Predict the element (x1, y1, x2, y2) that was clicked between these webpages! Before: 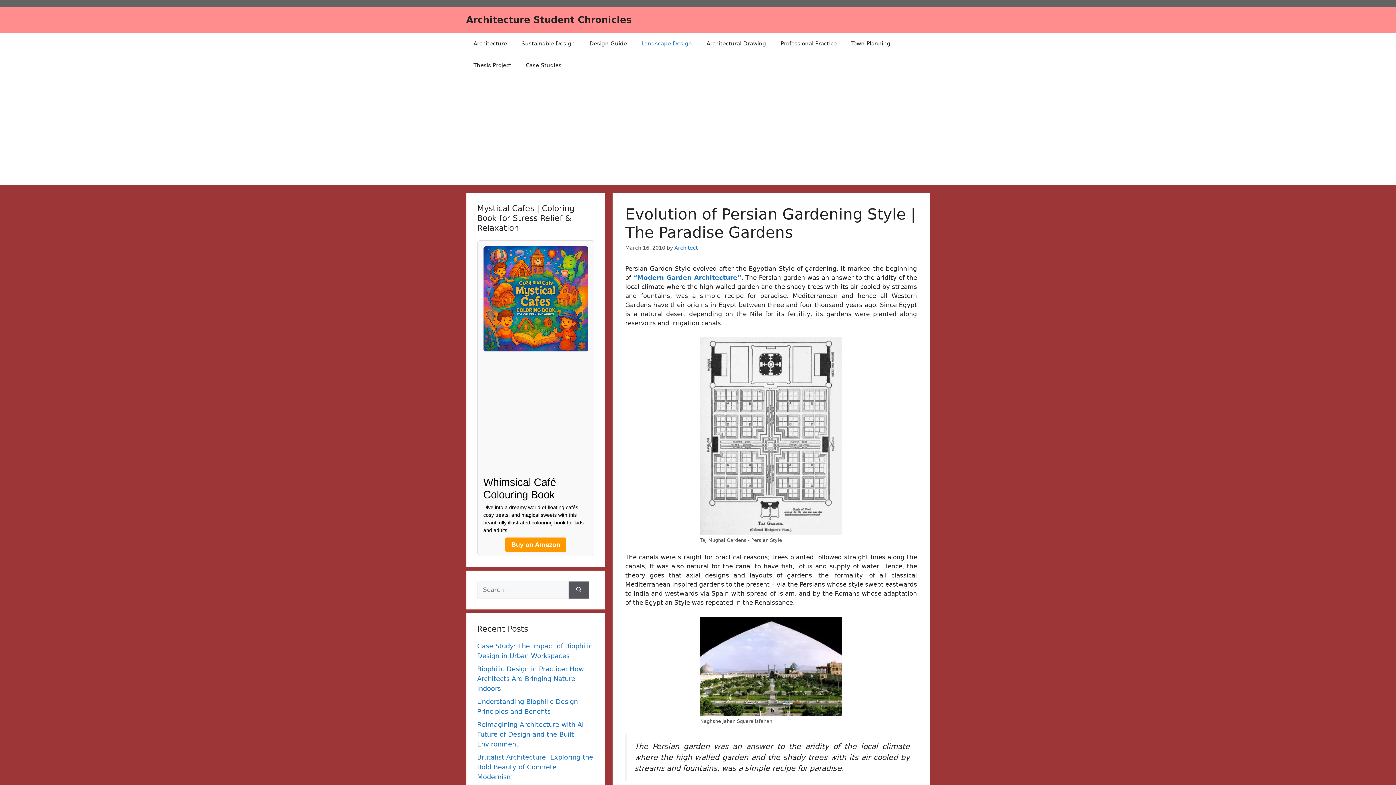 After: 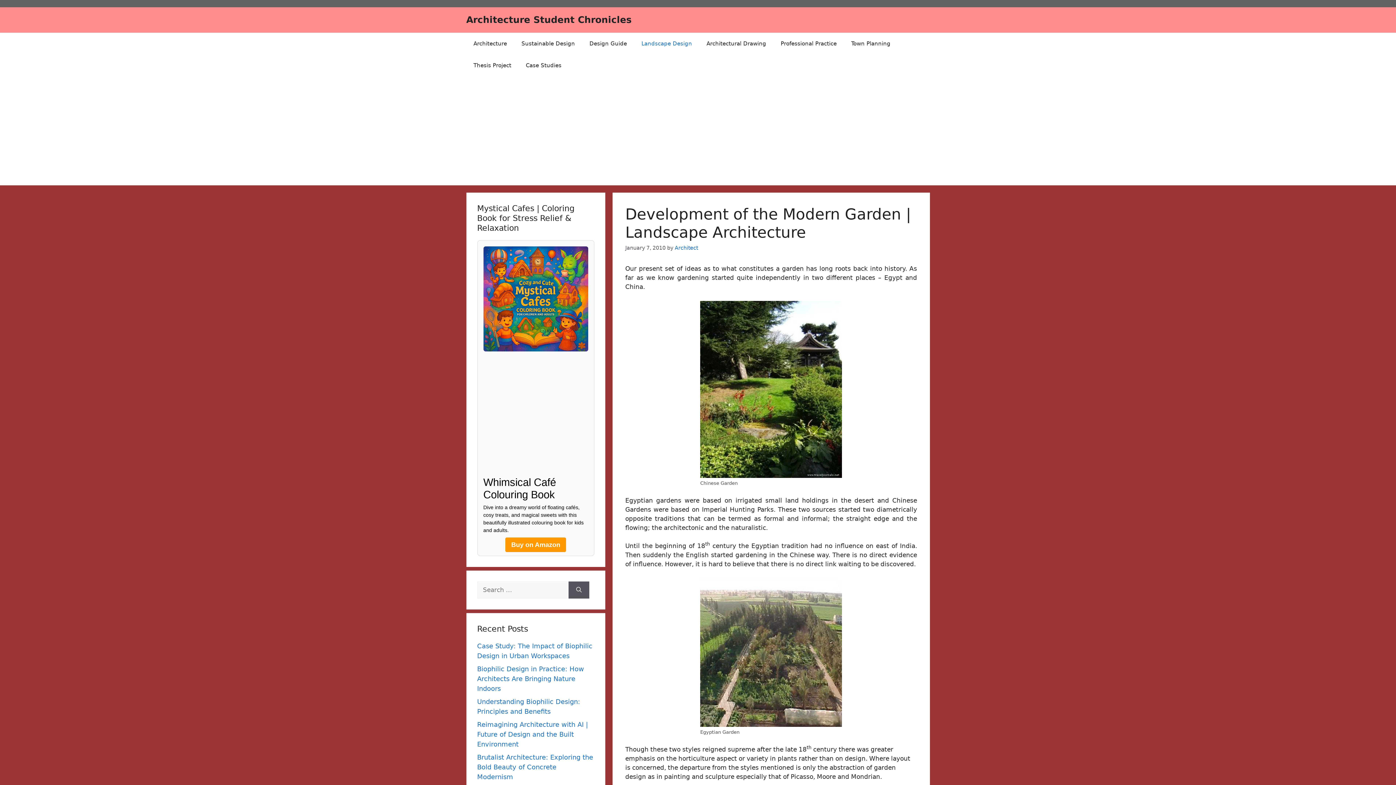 Action: label: “Modern Garden Architecture” bbox: (633, 274, 741, 281)